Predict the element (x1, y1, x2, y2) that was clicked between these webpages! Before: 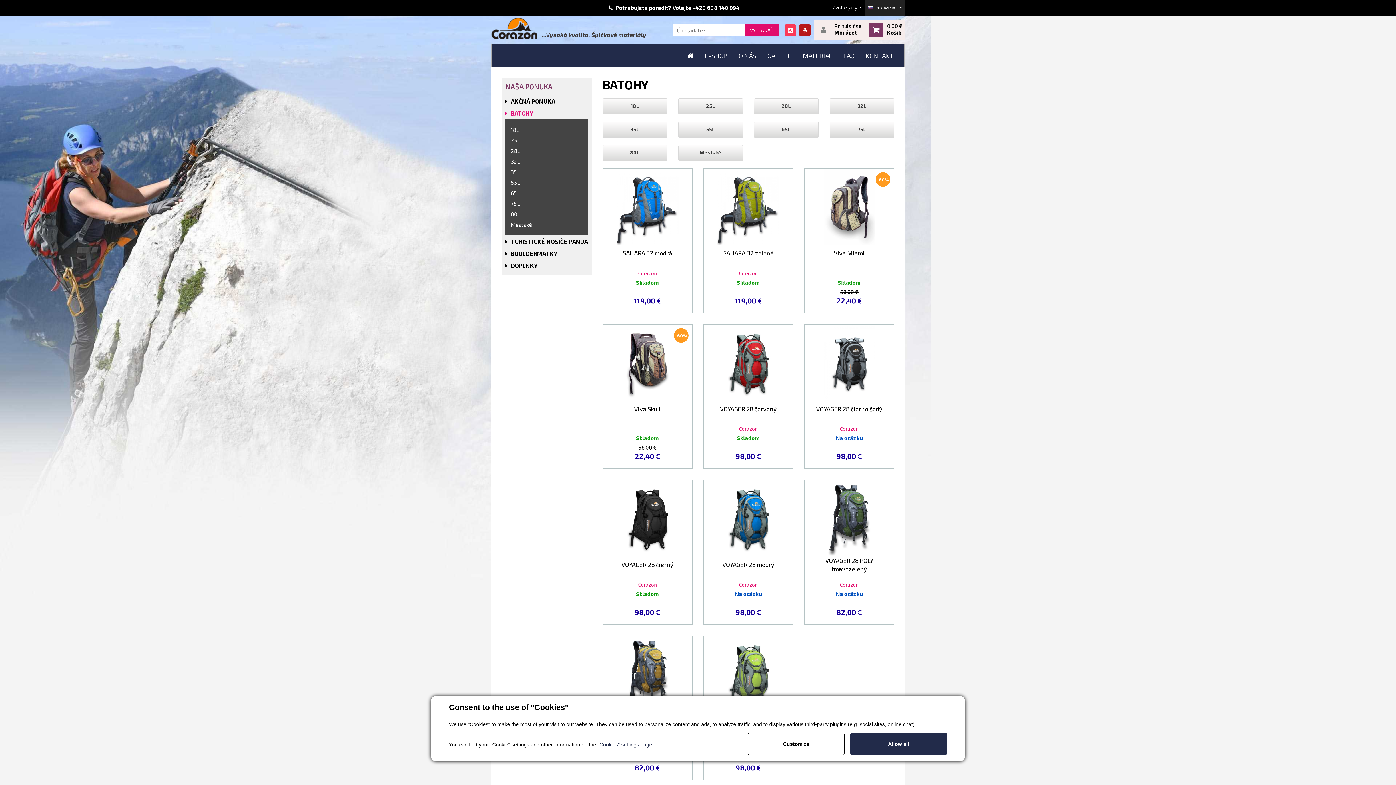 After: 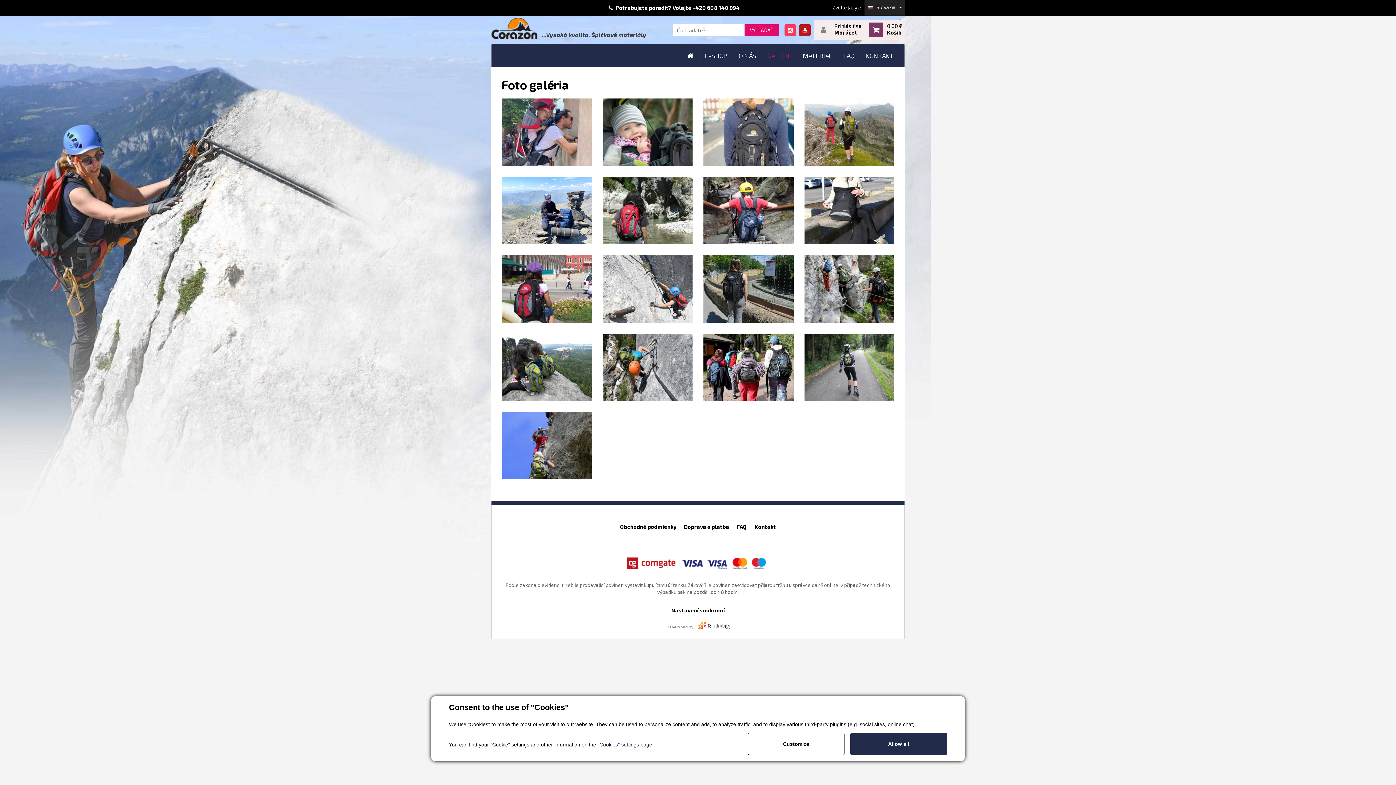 Action: label: GALERIE bbox: (761, 51, 797, 60)